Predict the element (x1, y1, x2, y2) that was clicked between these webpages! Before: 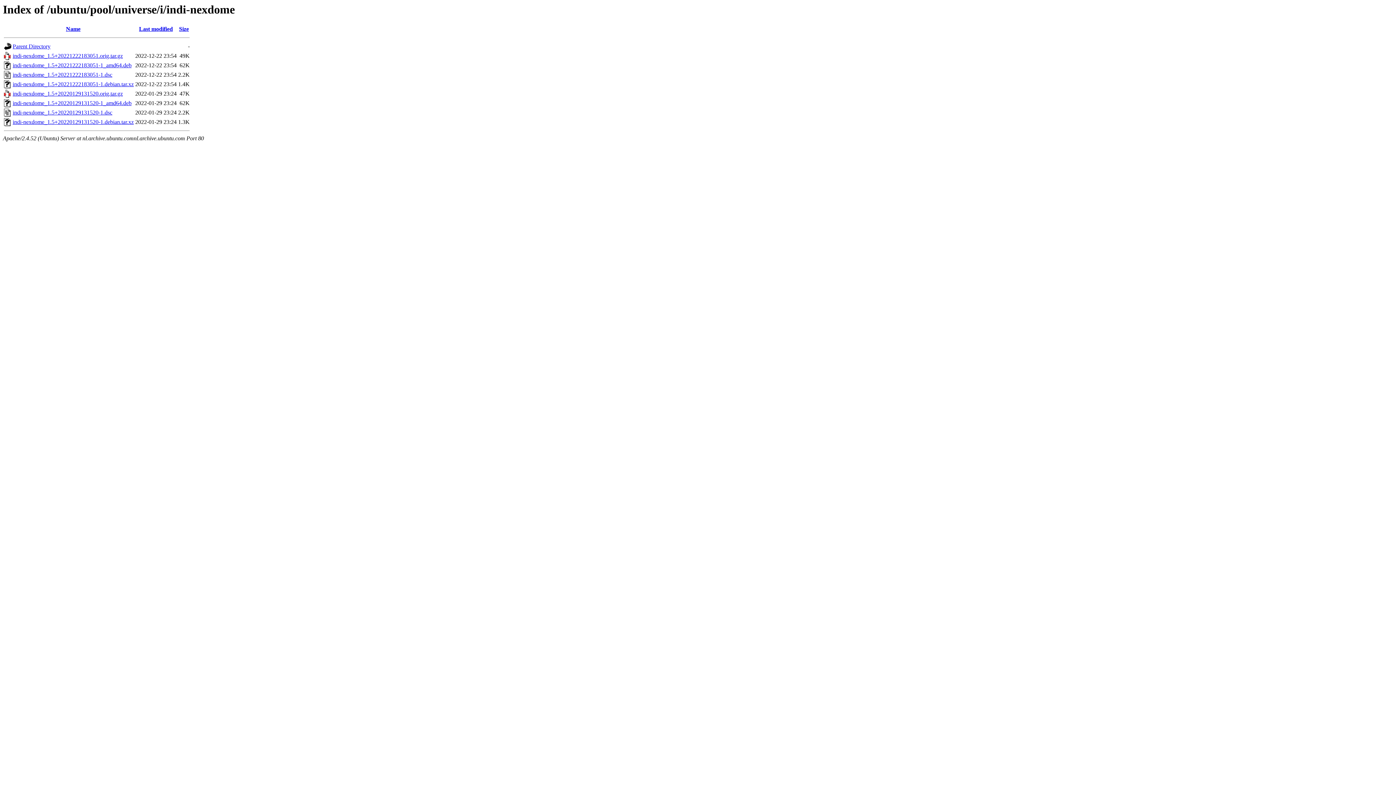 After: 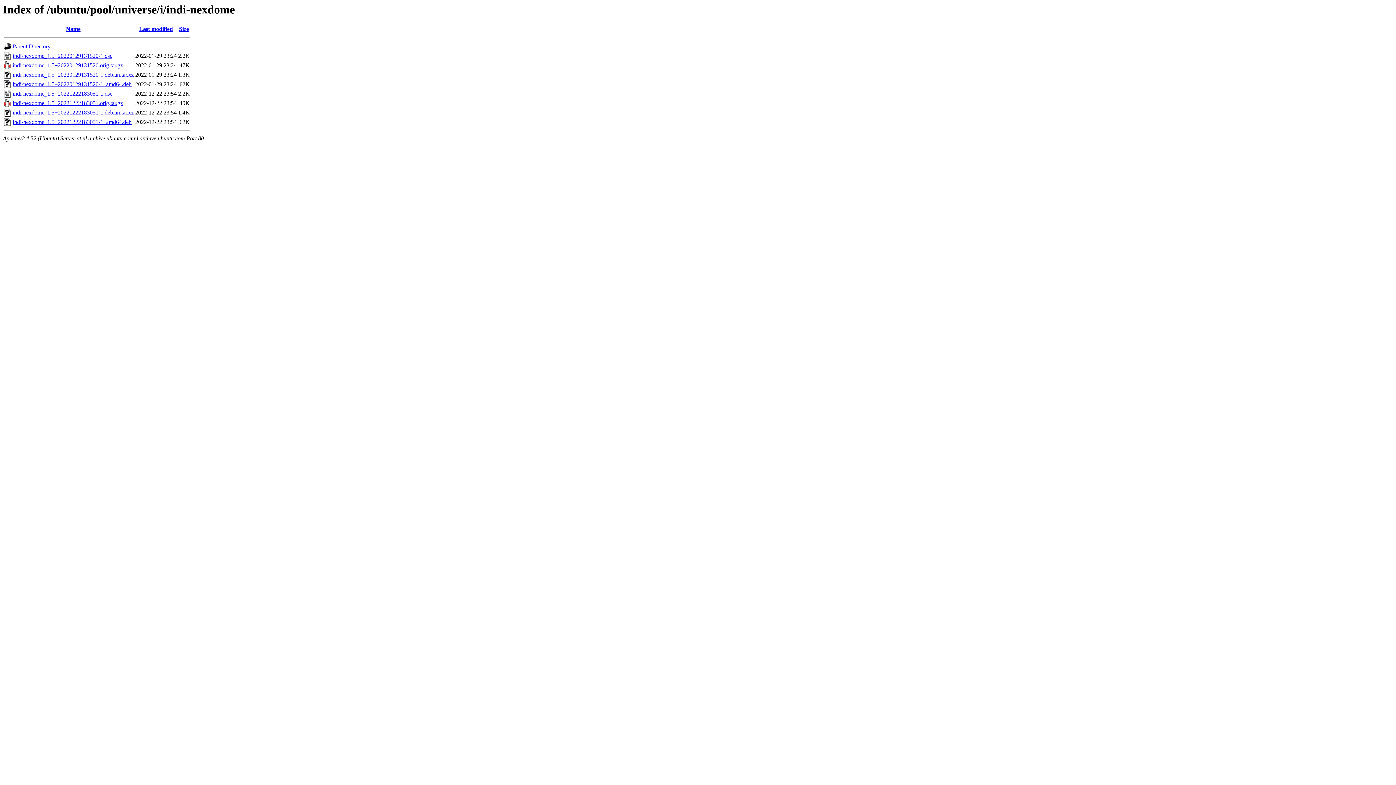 Action: label: Last modified bbox: (139, 25, 172, 32)